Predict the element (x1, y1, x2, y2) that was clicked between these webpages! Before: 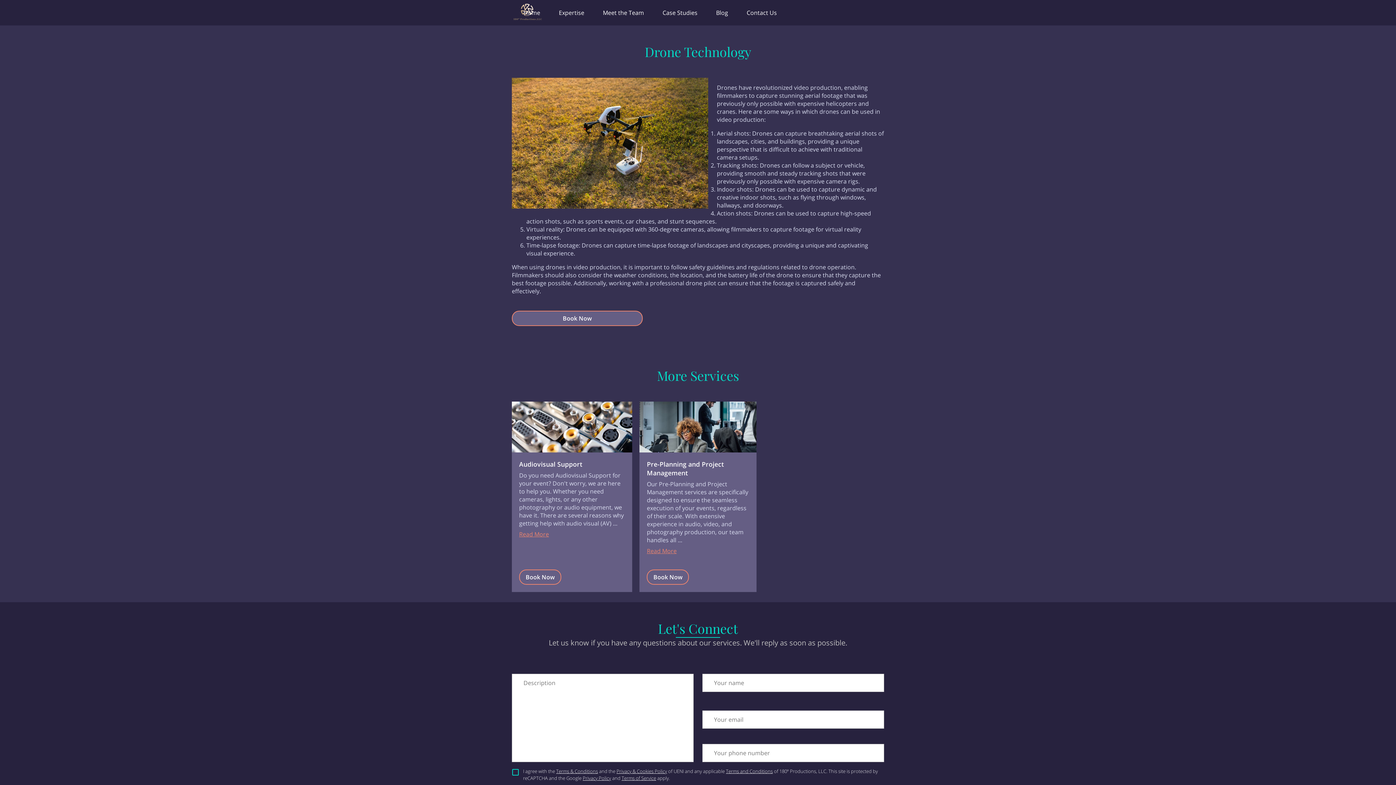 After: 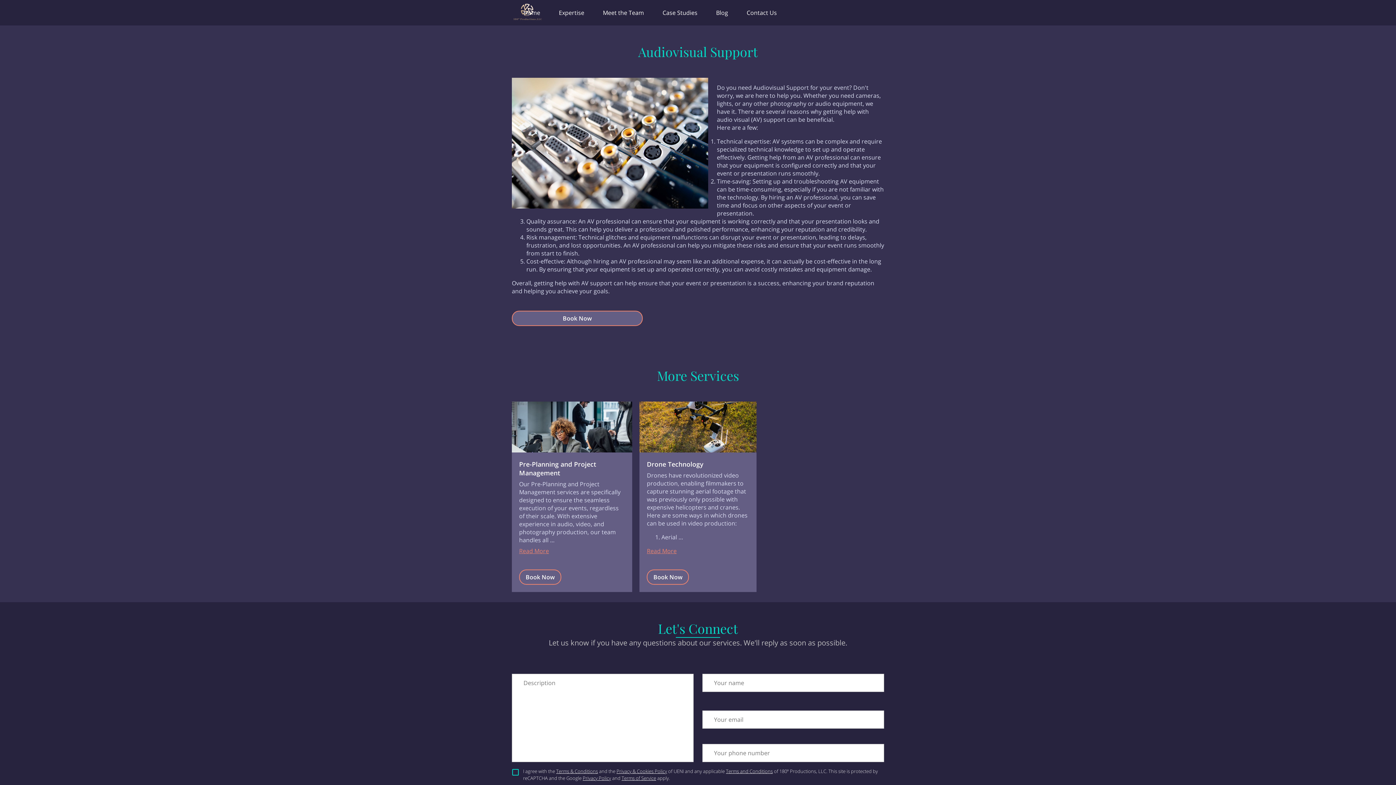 Action: bbox: (519, 460, 625, 538) label: Audiovisual Support

Do you need Audiovisual Support for your event? Don't worry, we are here to help you. Whether you need cameras, lights, or any other photography or audio equipment, we have it. There are several reasons why getting help with audio visual (AV) …

Read More